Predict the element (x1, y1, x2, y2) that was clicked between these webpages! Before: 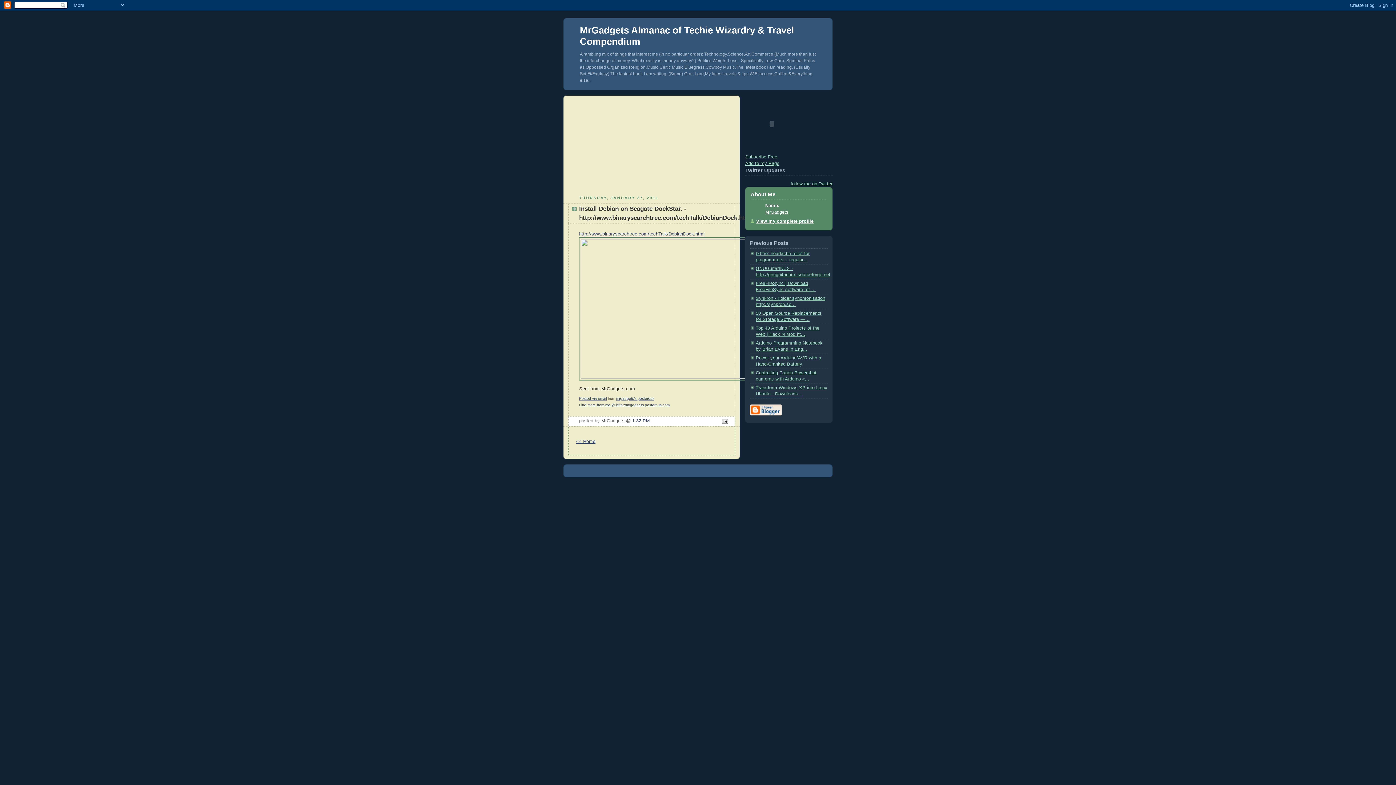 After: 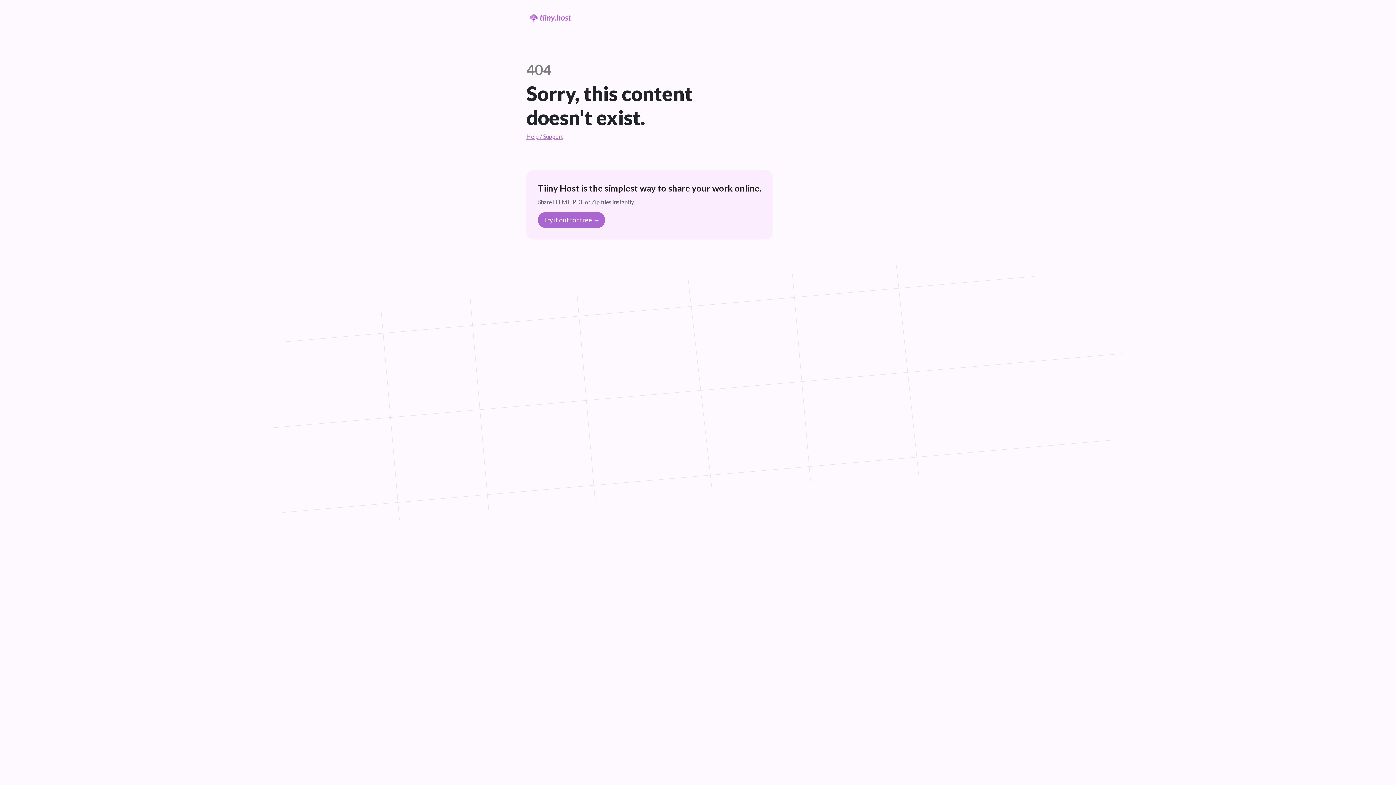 Action: label: http://www.binarysearchtree.com/techTalk/DebianDock.html bbox: (579, 231, 704, 236)